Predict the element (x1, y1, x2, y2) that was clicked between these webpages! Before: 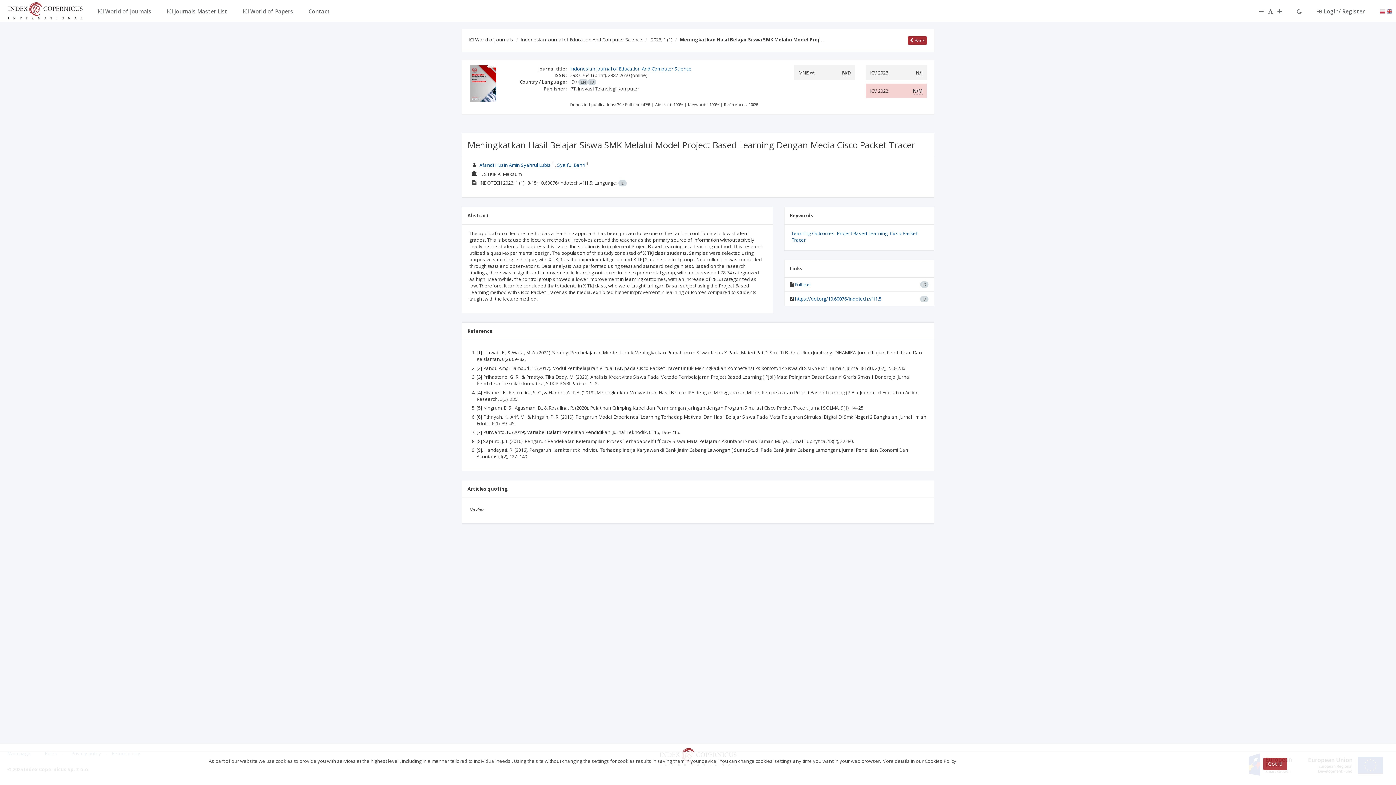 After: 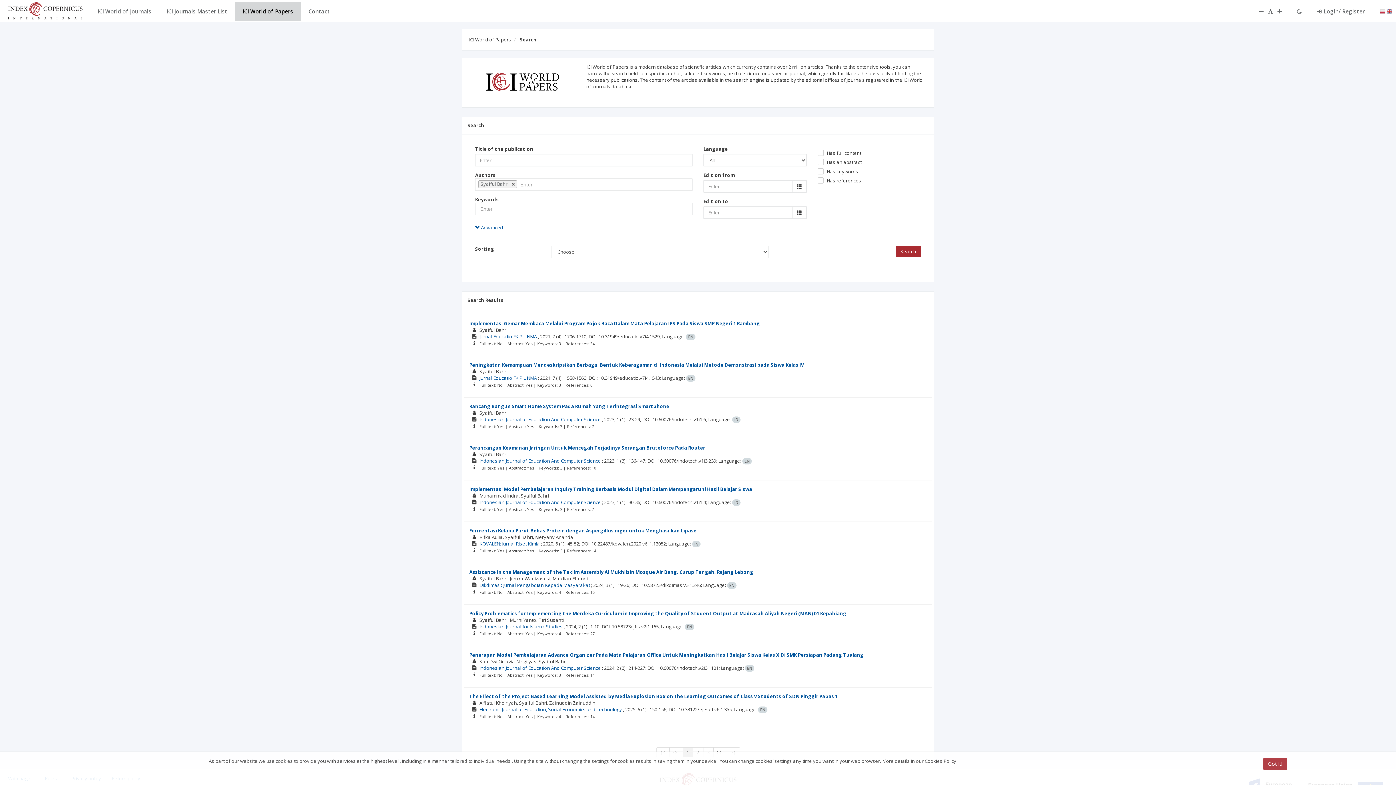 Action: label: Syaiful Bahri bbox: (557, 161, 585, 168)